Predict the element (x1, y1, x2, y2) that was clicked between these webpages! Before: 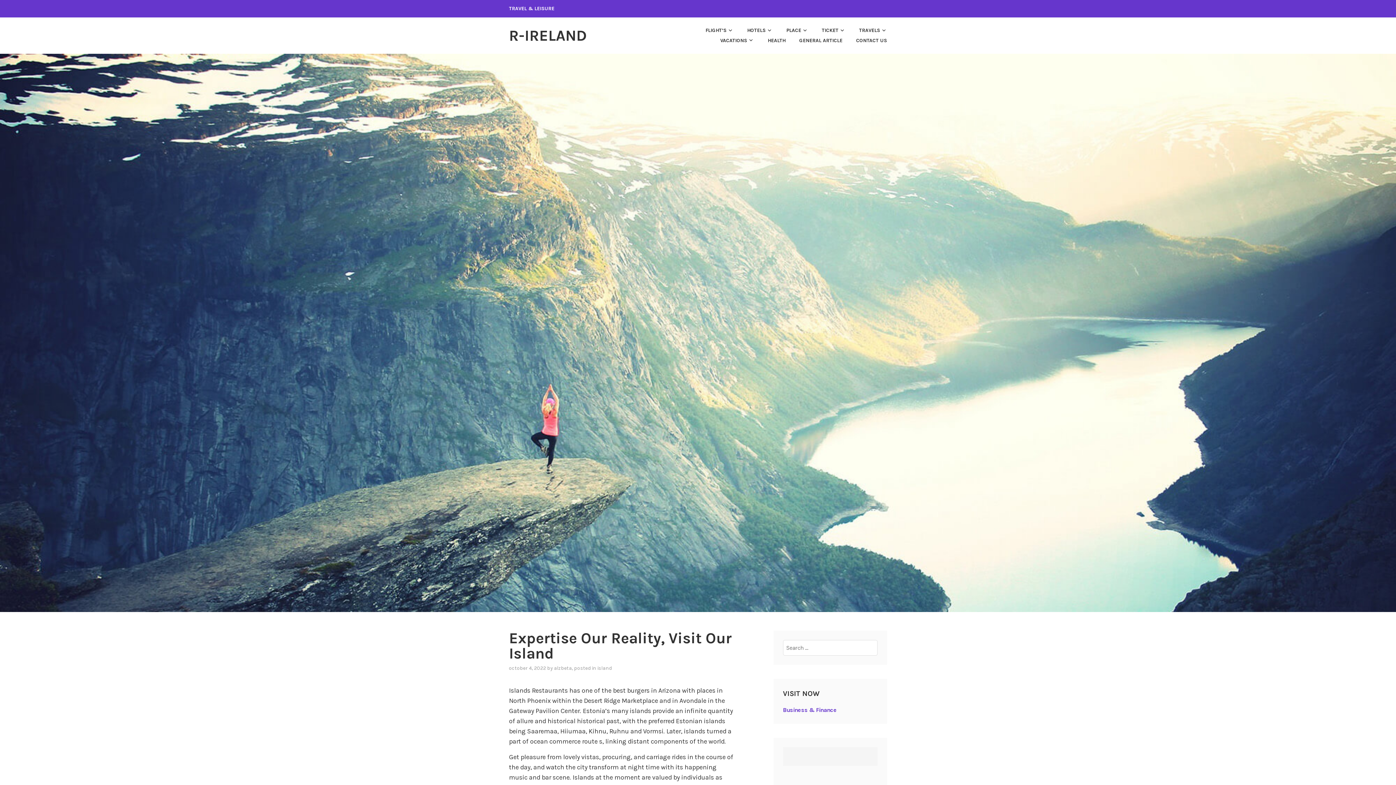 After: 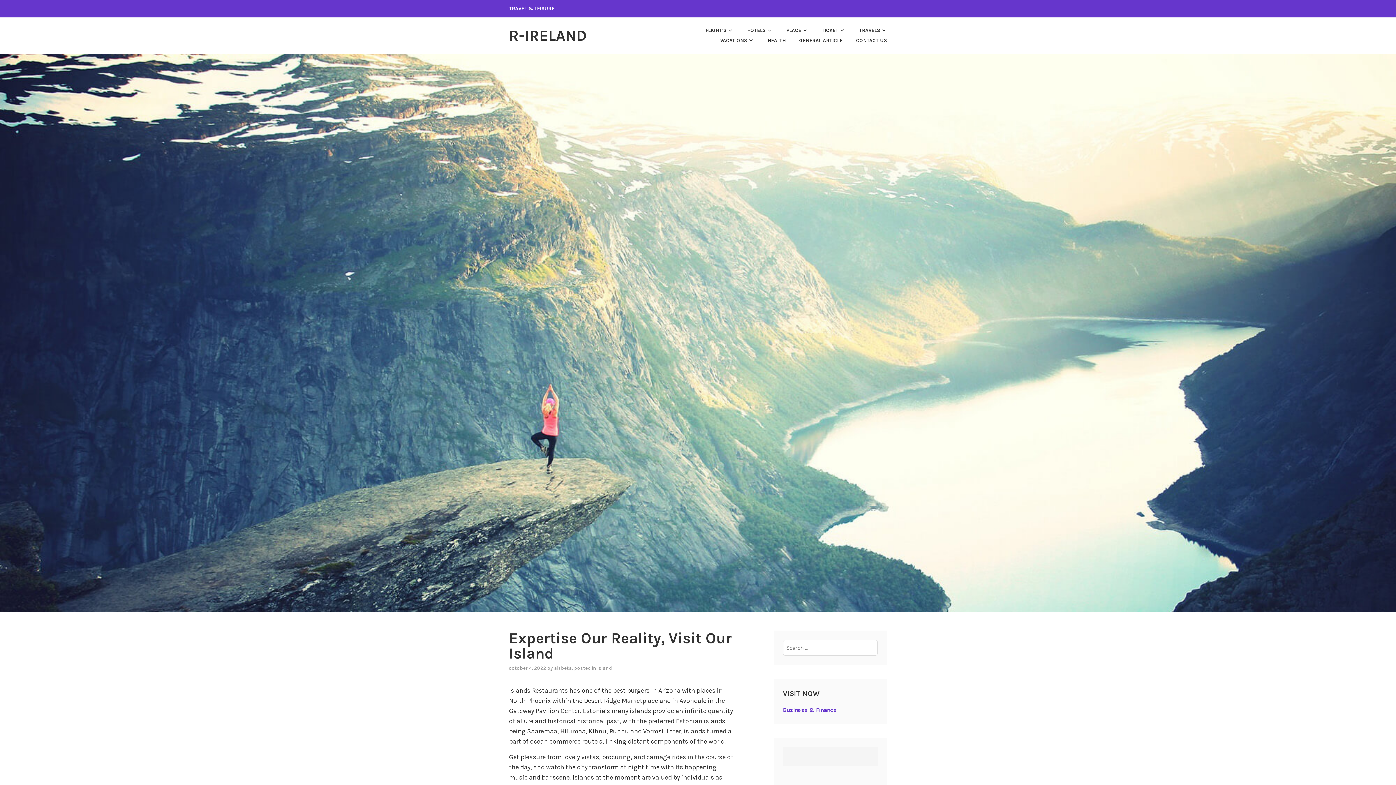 Action: bbox: (509, 665, 546, 671) label: october 4, 2022